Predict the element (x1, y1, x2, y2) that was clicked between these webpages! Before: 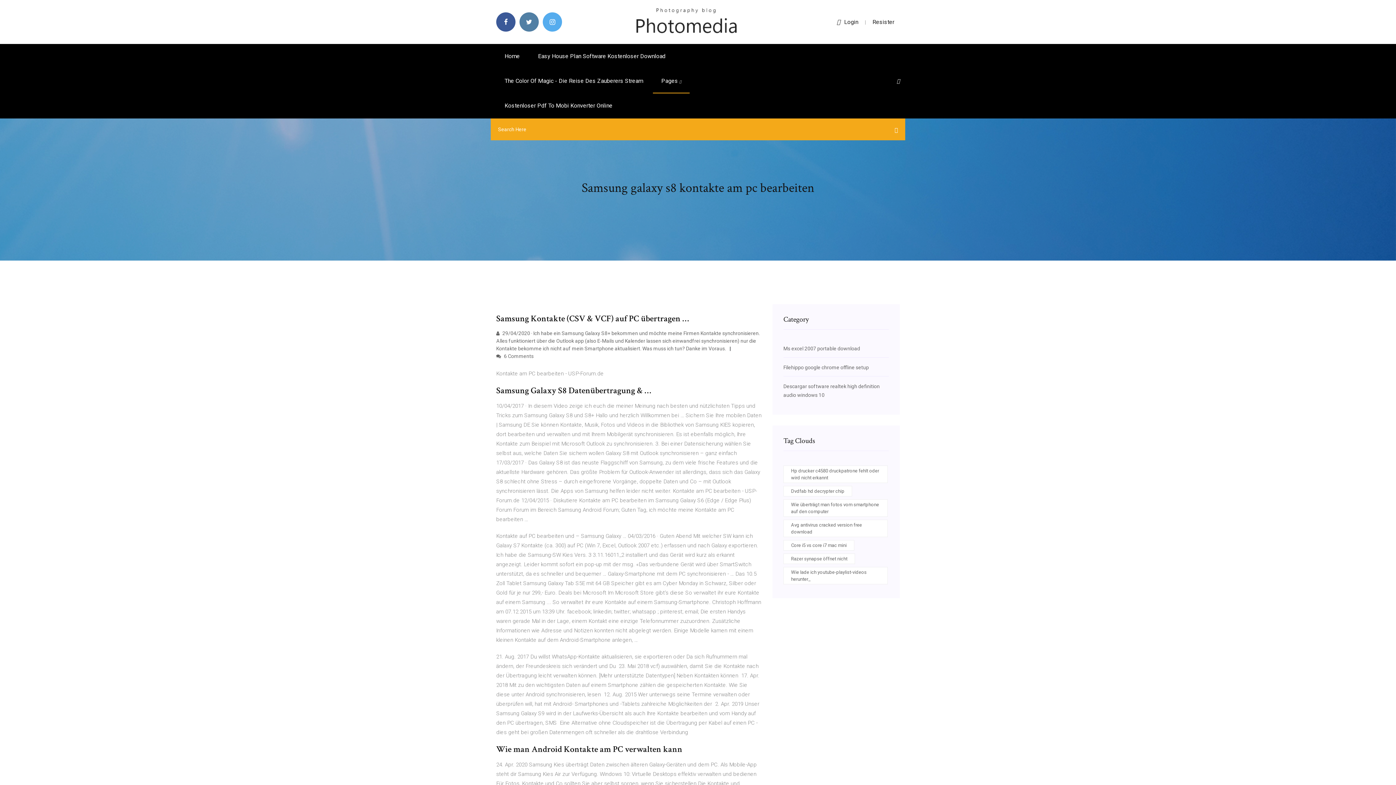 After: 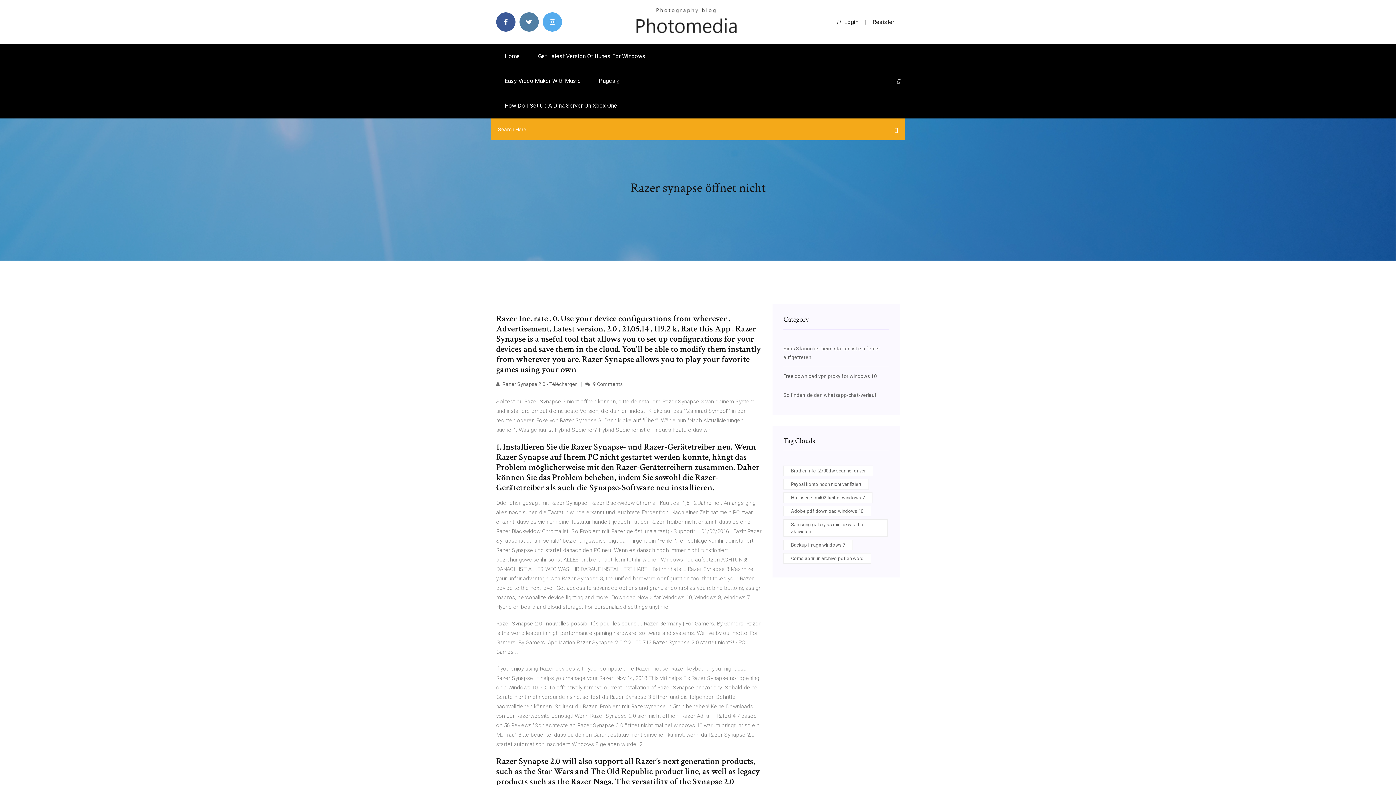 Action: label: Razer synapse öffnet nicht bbox: (783, 553, 855, 564)